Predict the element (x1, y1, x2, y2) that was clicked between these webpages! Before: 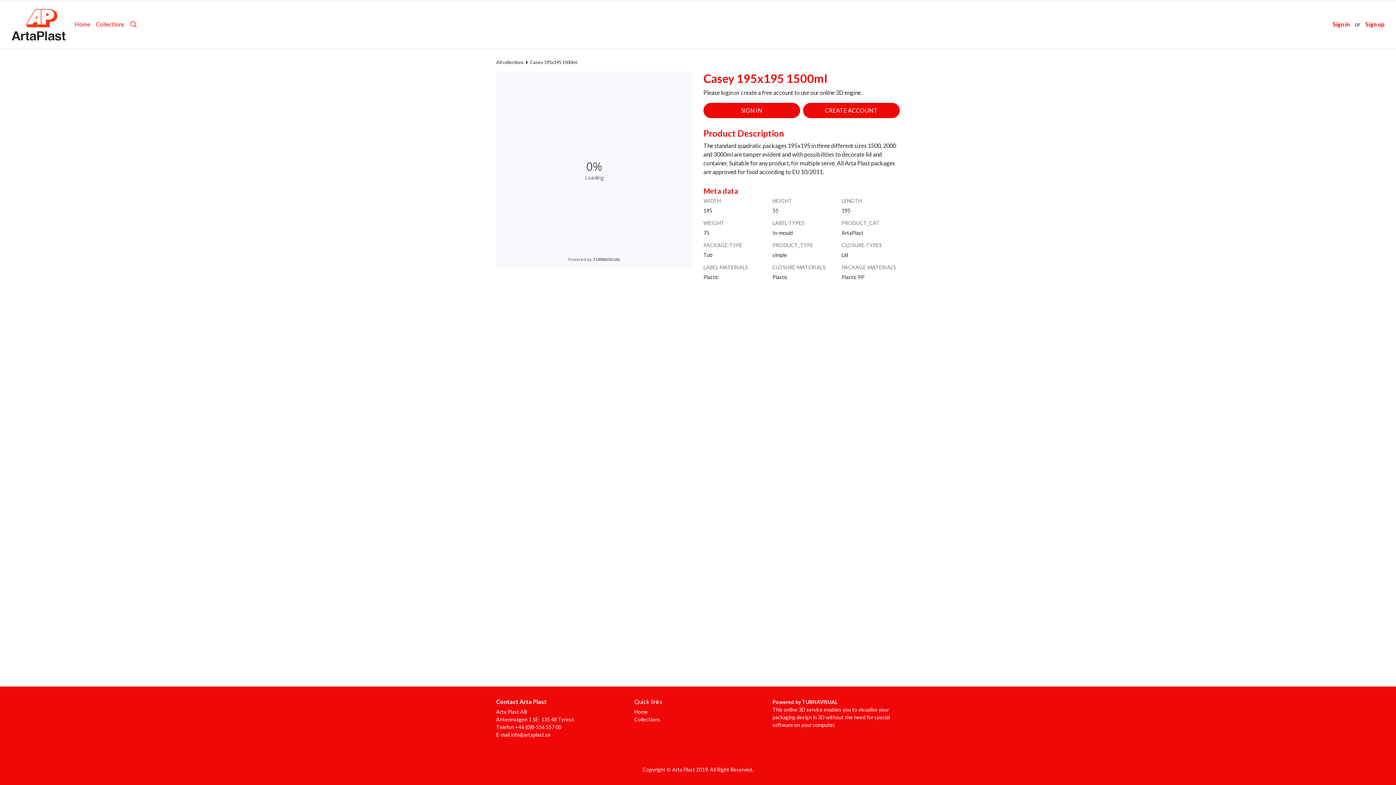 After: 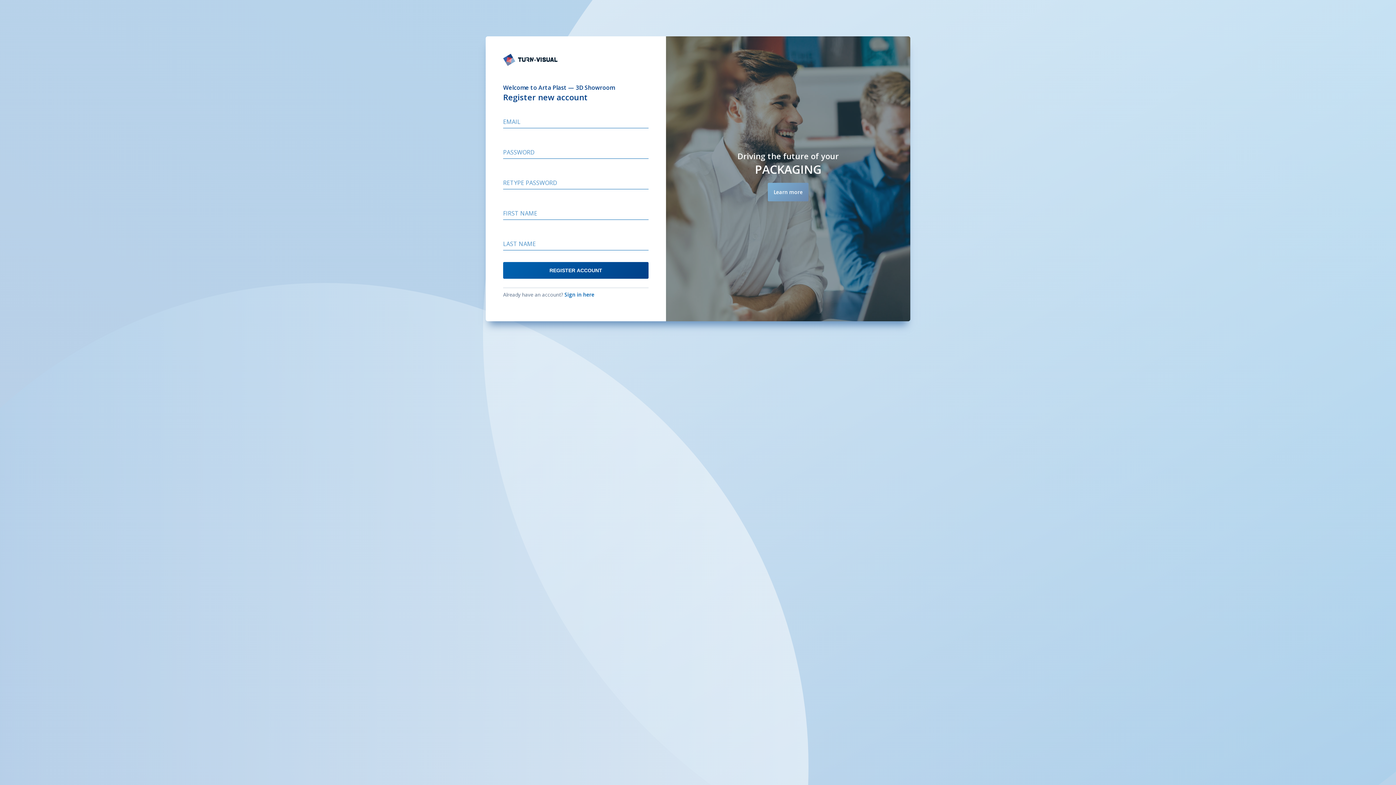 Action: label: CREATE ACCOUNT bbox: (803, 102, 900, 118)